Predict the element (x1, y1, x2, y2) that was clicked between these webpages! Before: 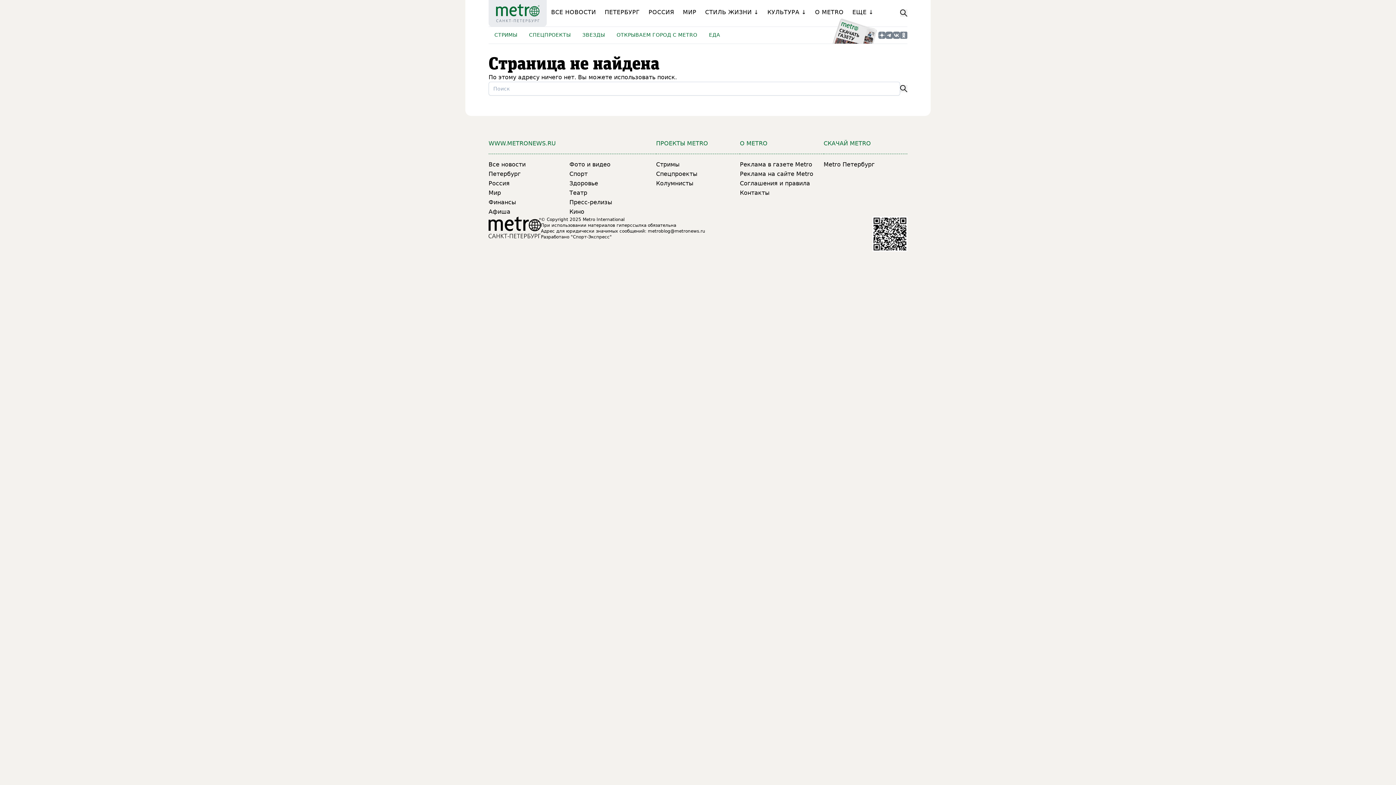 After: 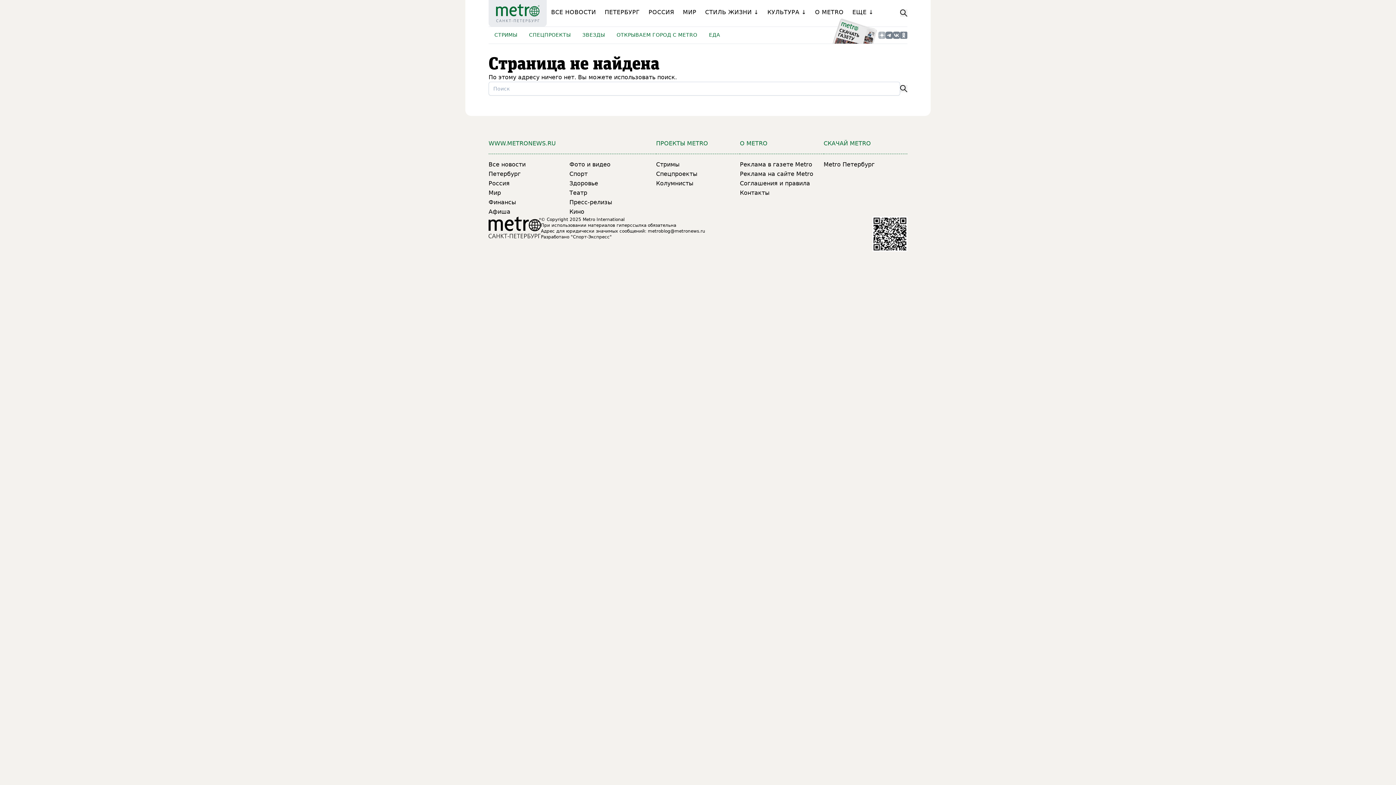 Action: bbox: (878, 31, 885, 38)